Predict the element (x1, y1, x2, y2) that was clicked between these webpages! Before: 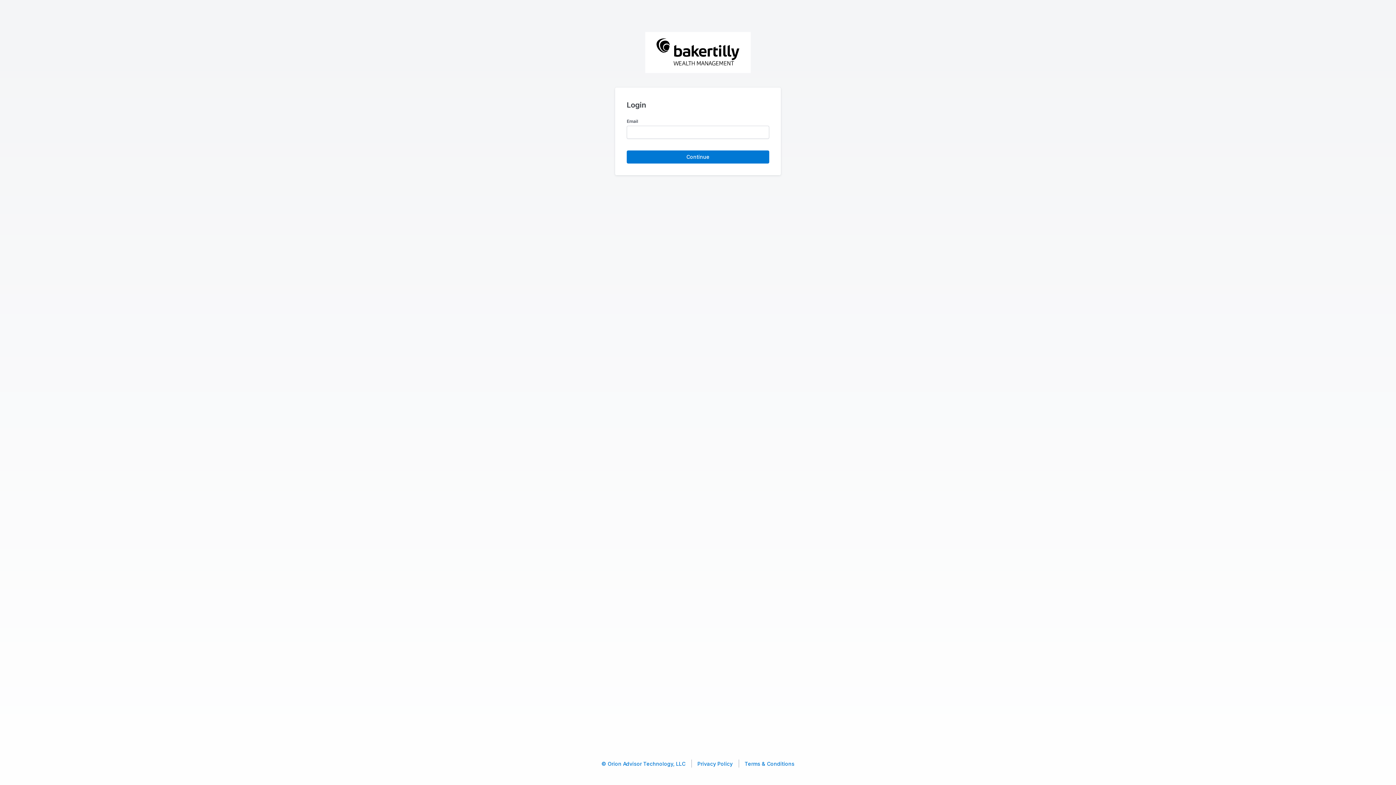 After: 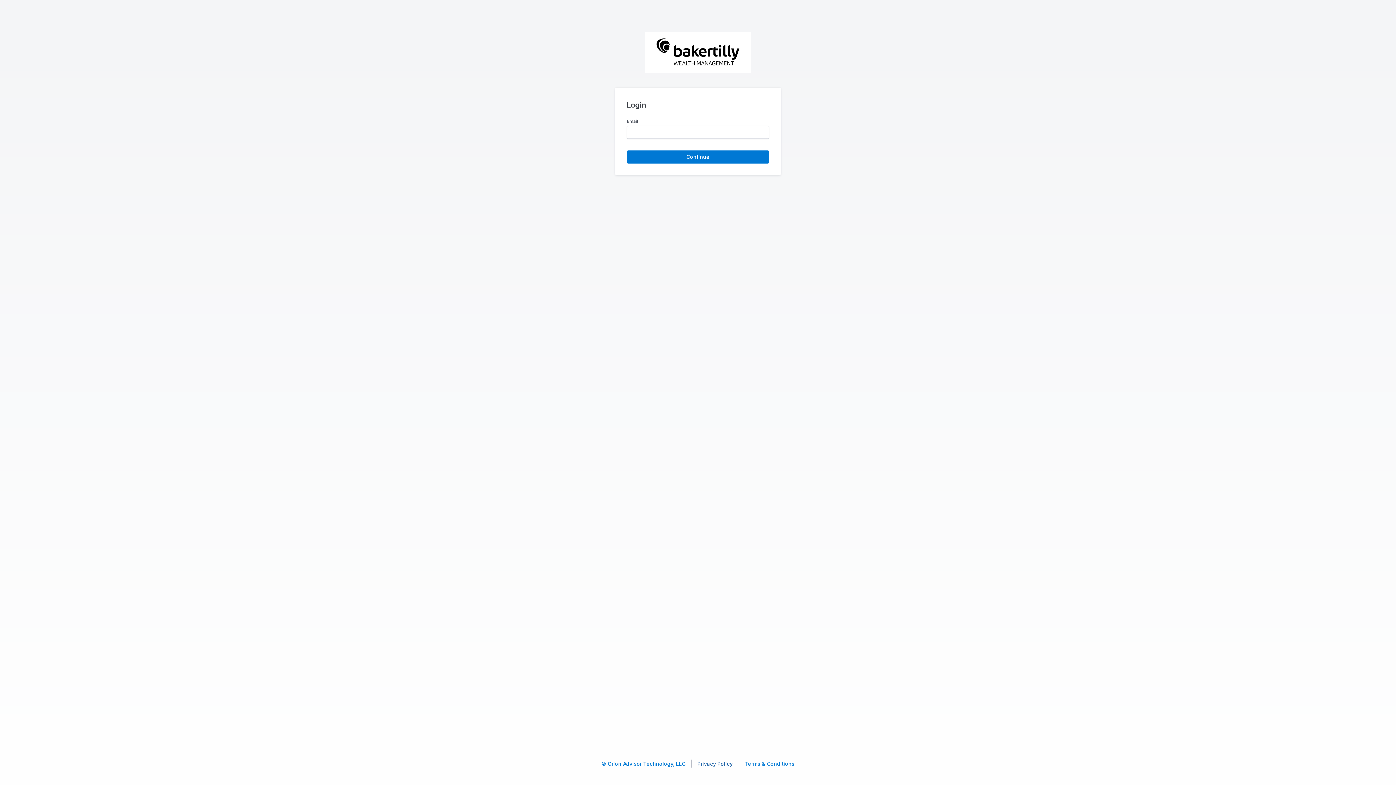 Action: label: Privacy Policy bbox: (697, 760, 732, 768)